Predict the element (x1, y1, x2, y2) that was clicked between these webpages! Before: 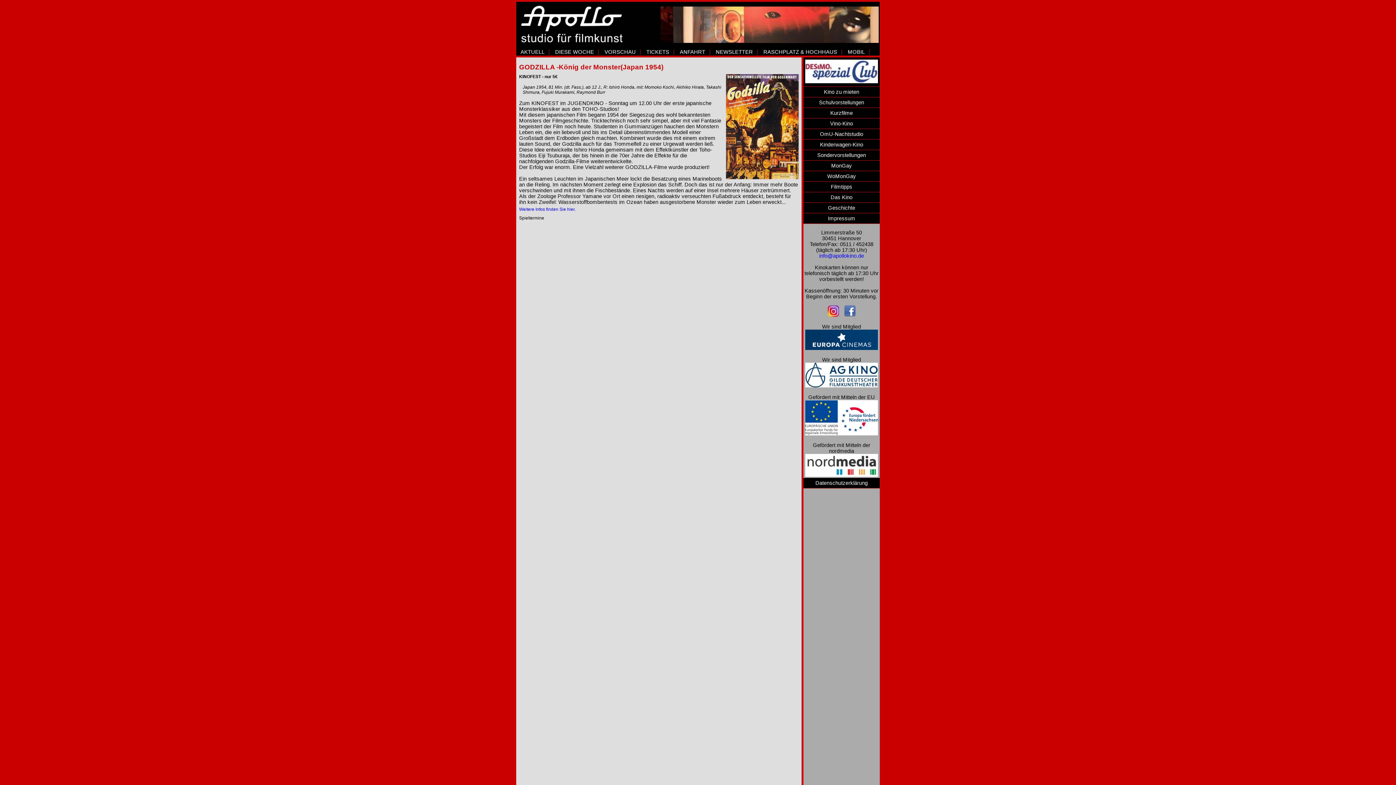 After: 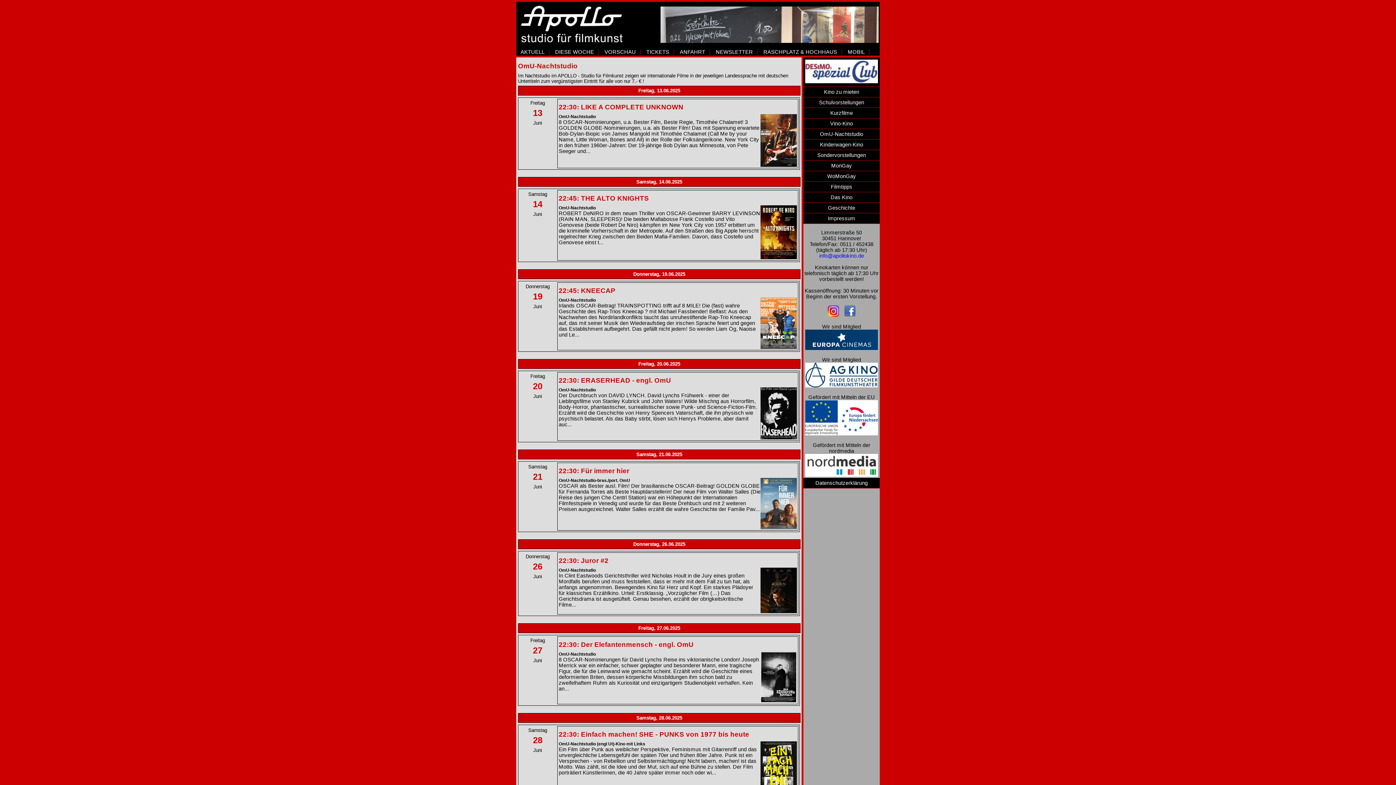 Action: label: OmU-Nachtstudio bbox: (820, 131, 863, 137)